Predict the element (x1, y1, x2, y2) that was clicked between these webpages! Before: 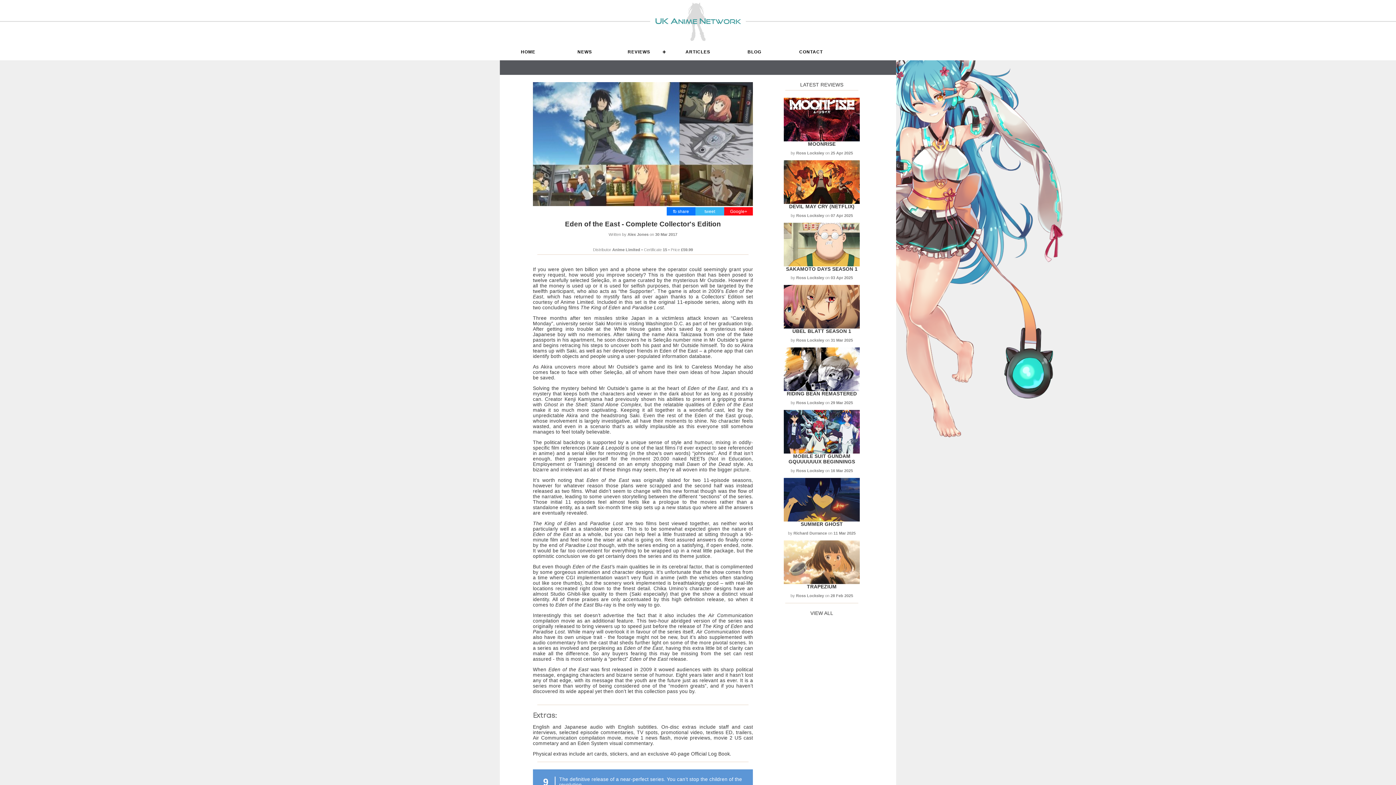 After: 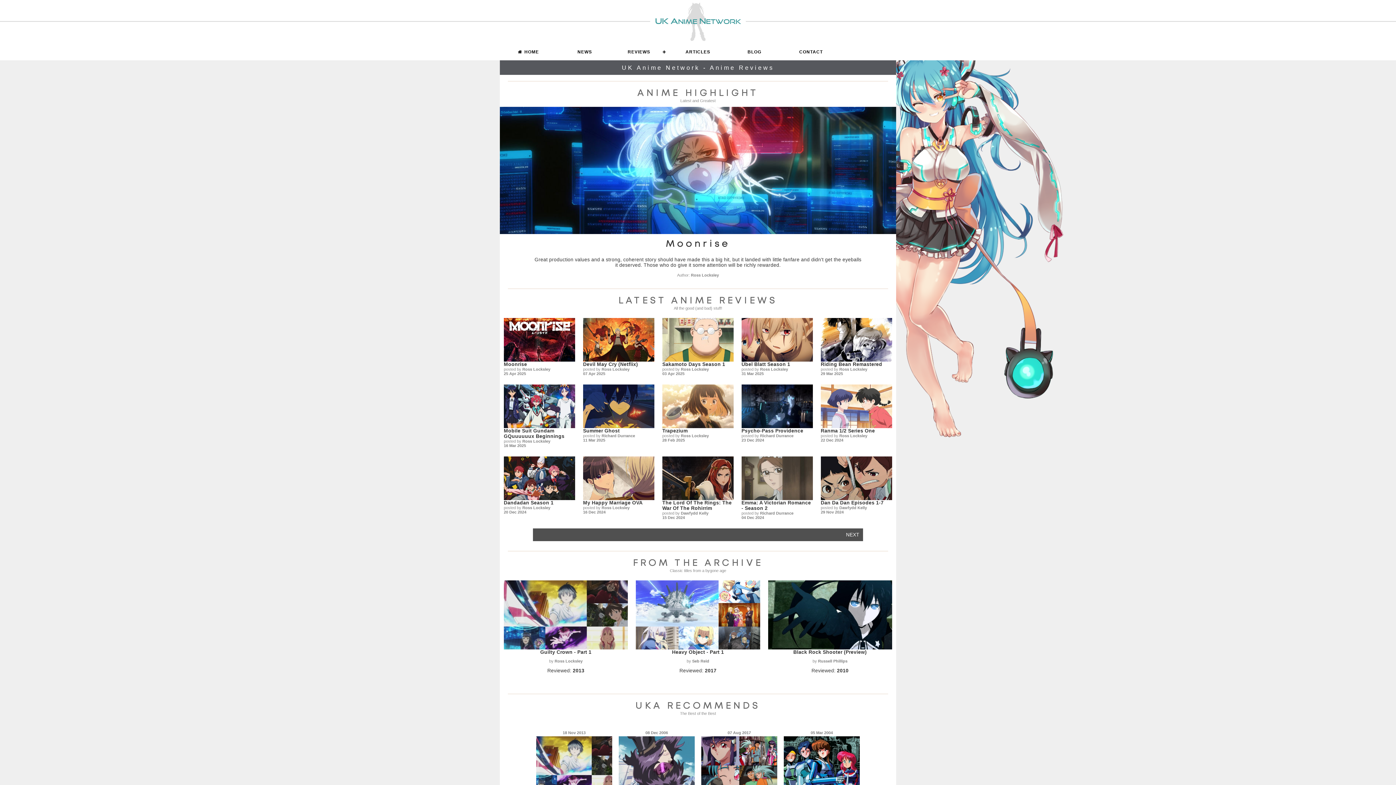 Action: bbox: (810, 610, 833, 616) label: VIEW ALL